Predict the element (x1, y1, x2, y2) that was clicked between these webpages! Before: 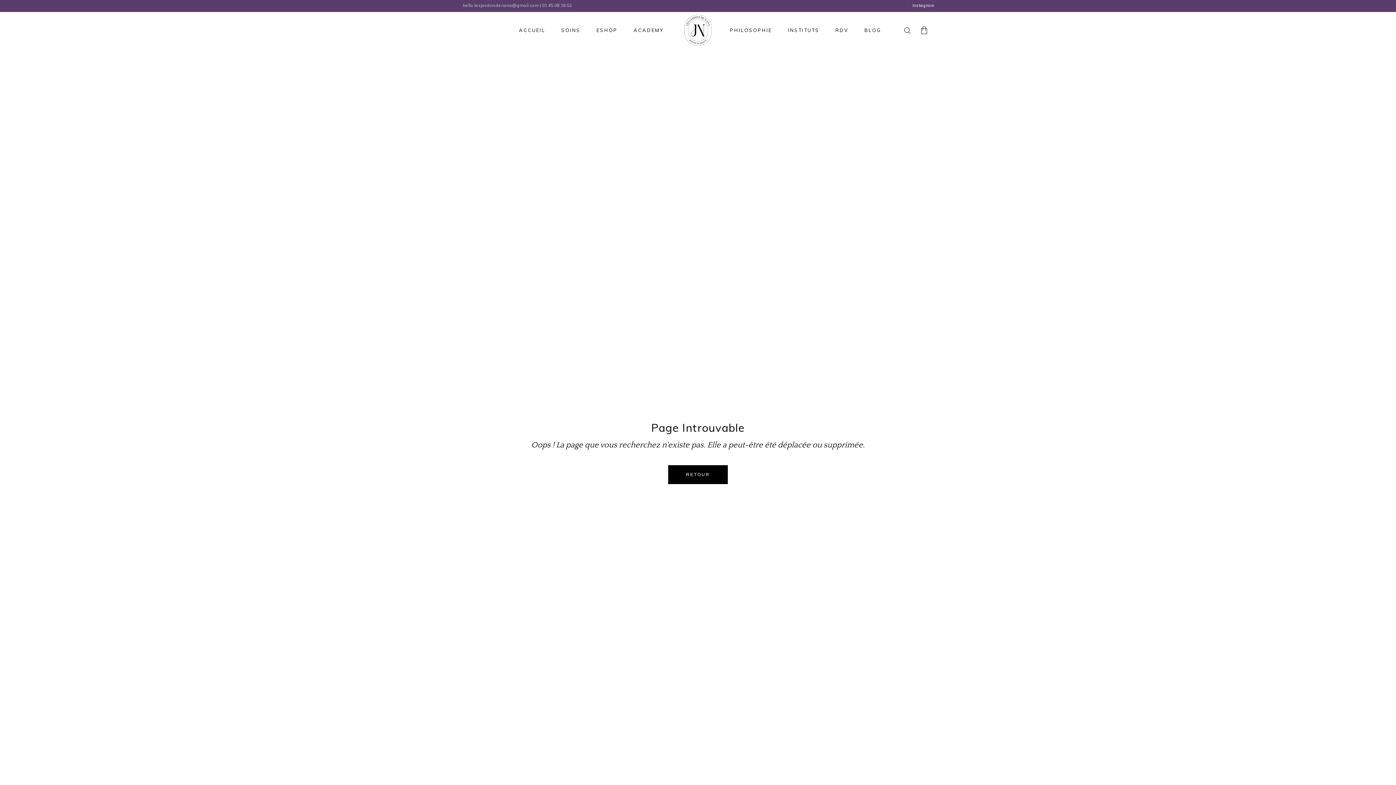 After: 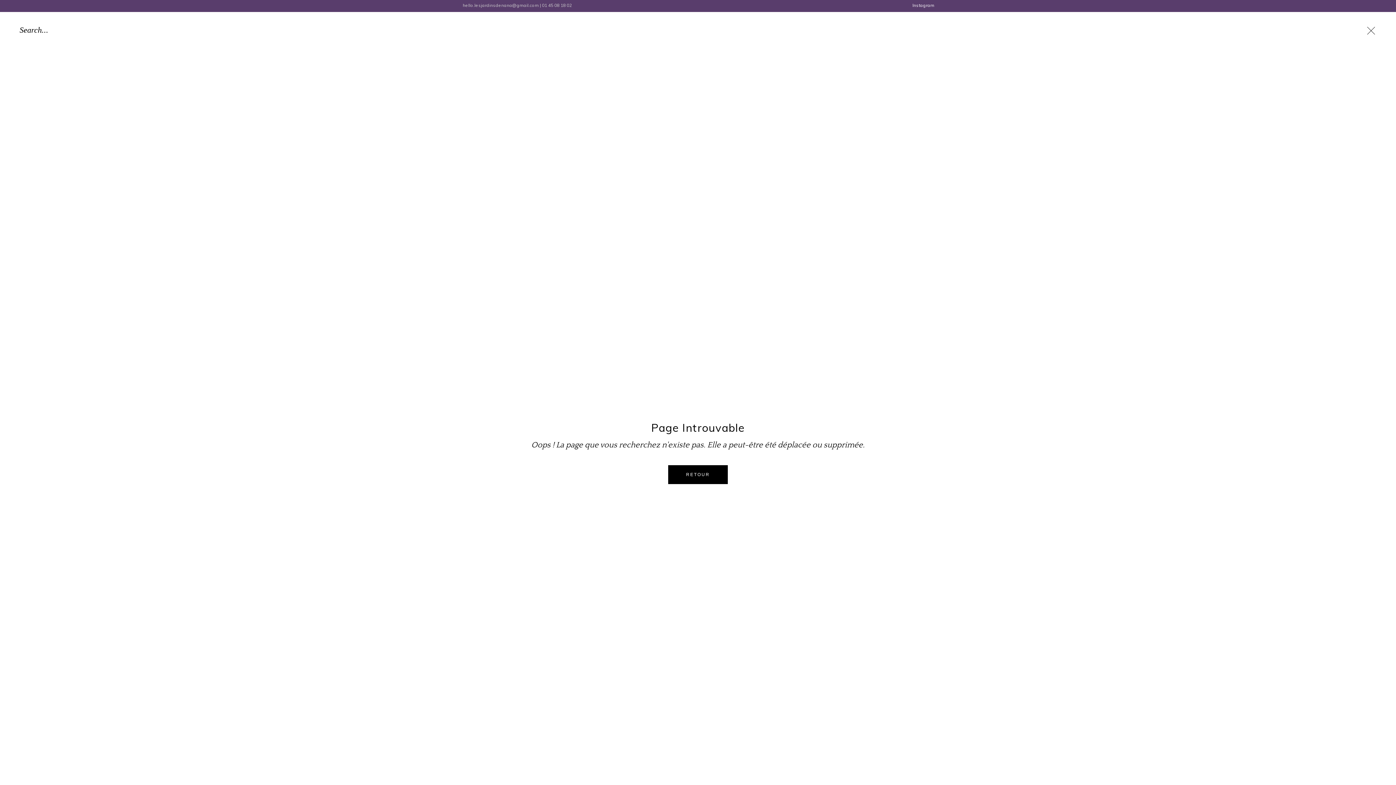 Action: bbox: (902, 25, 912, 35)